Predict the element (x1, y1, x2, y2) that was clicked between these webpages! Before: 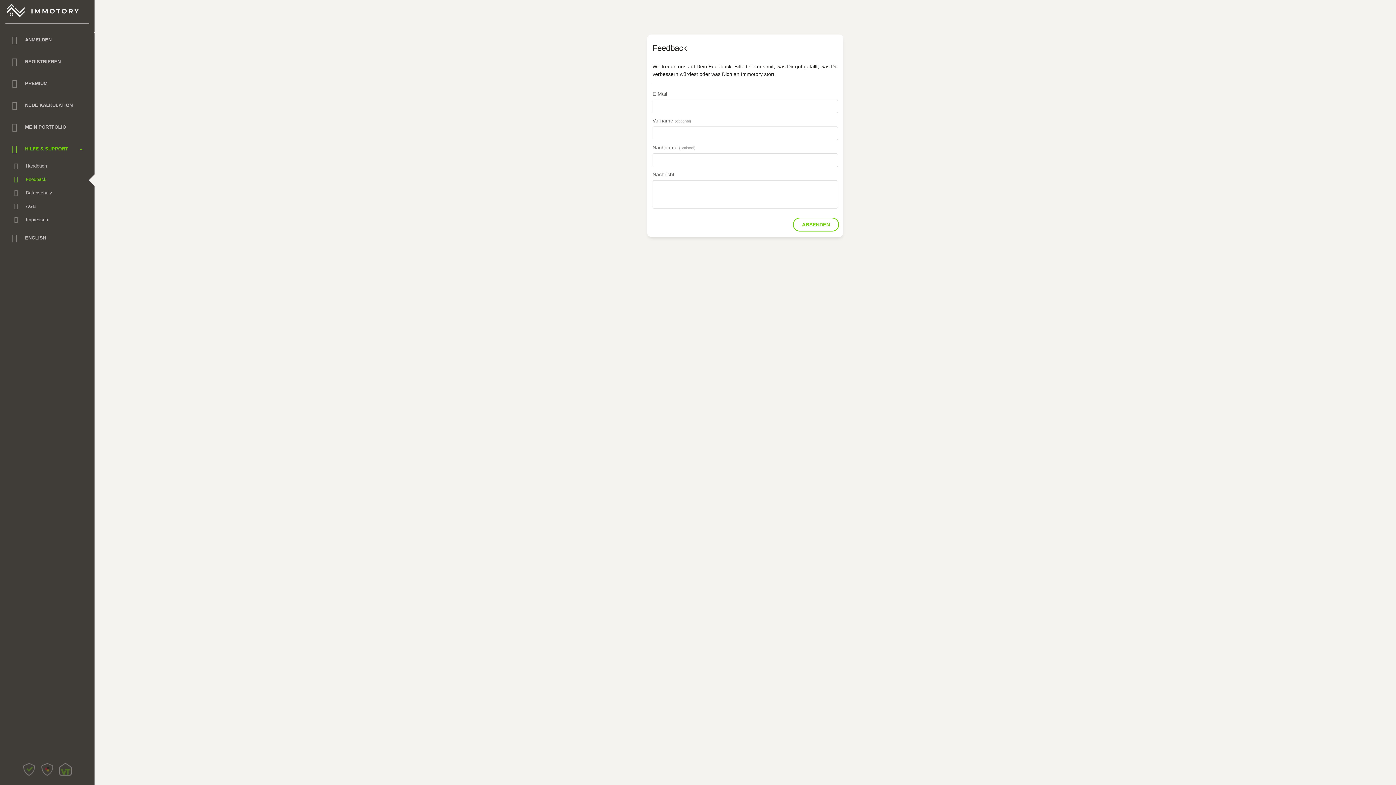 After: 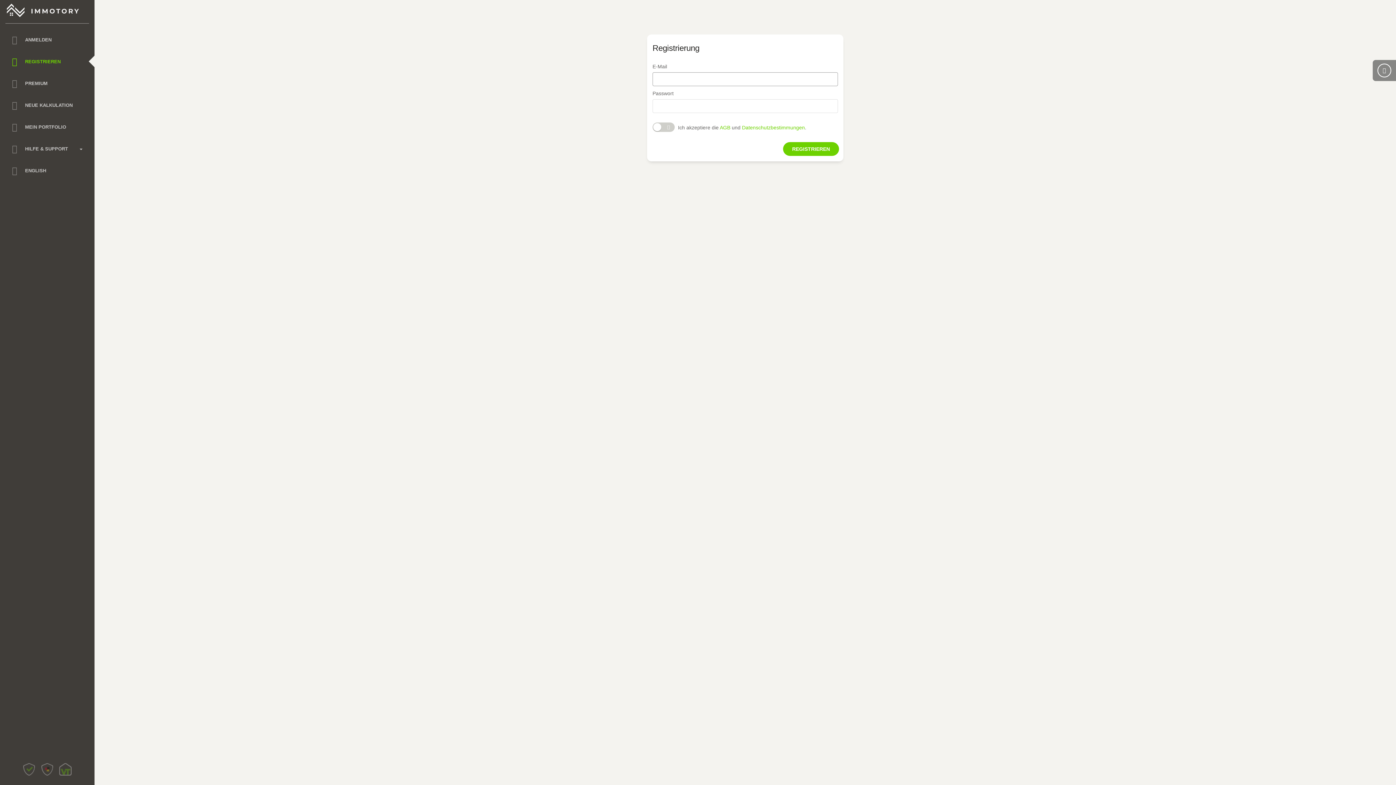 Action: bbox: (5, 52, 89, 70) label: REGISTRIEREN